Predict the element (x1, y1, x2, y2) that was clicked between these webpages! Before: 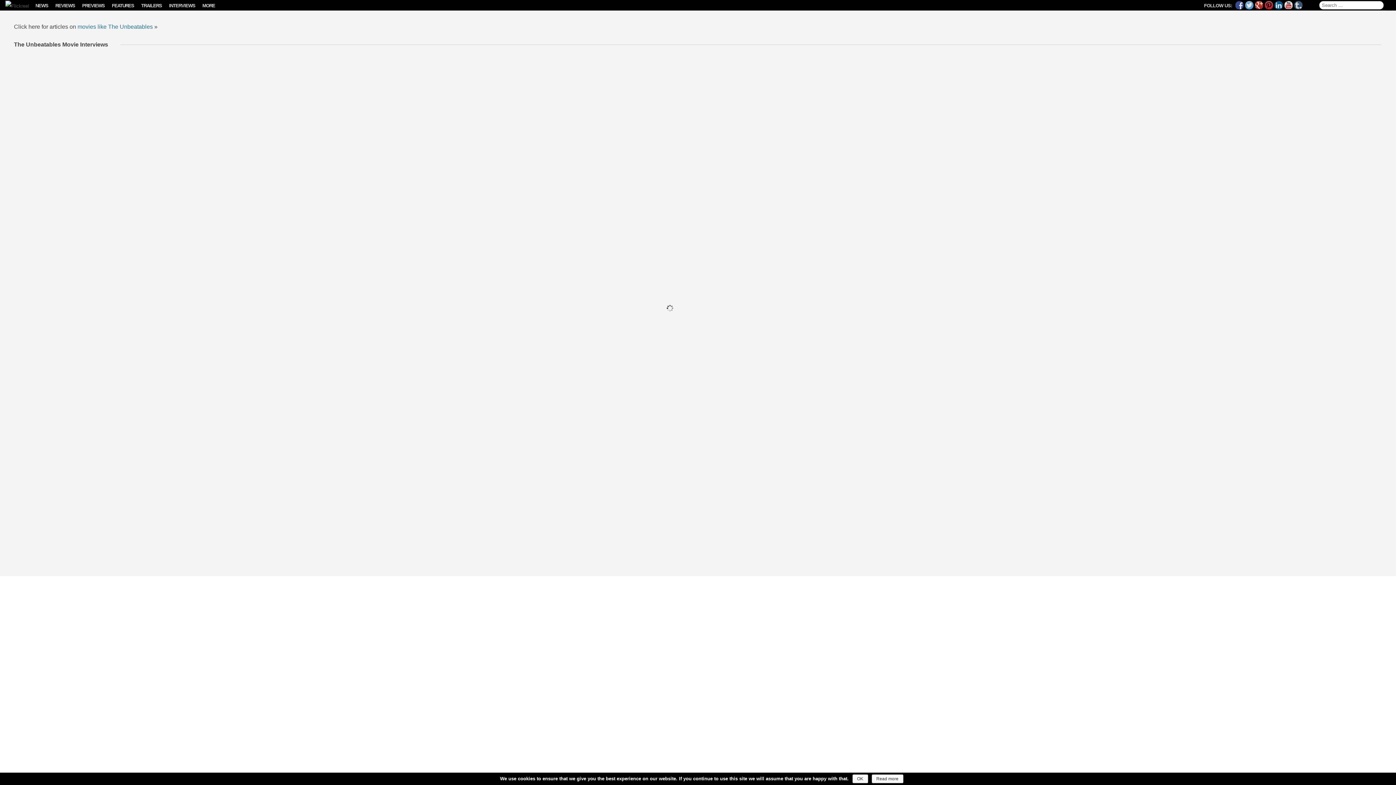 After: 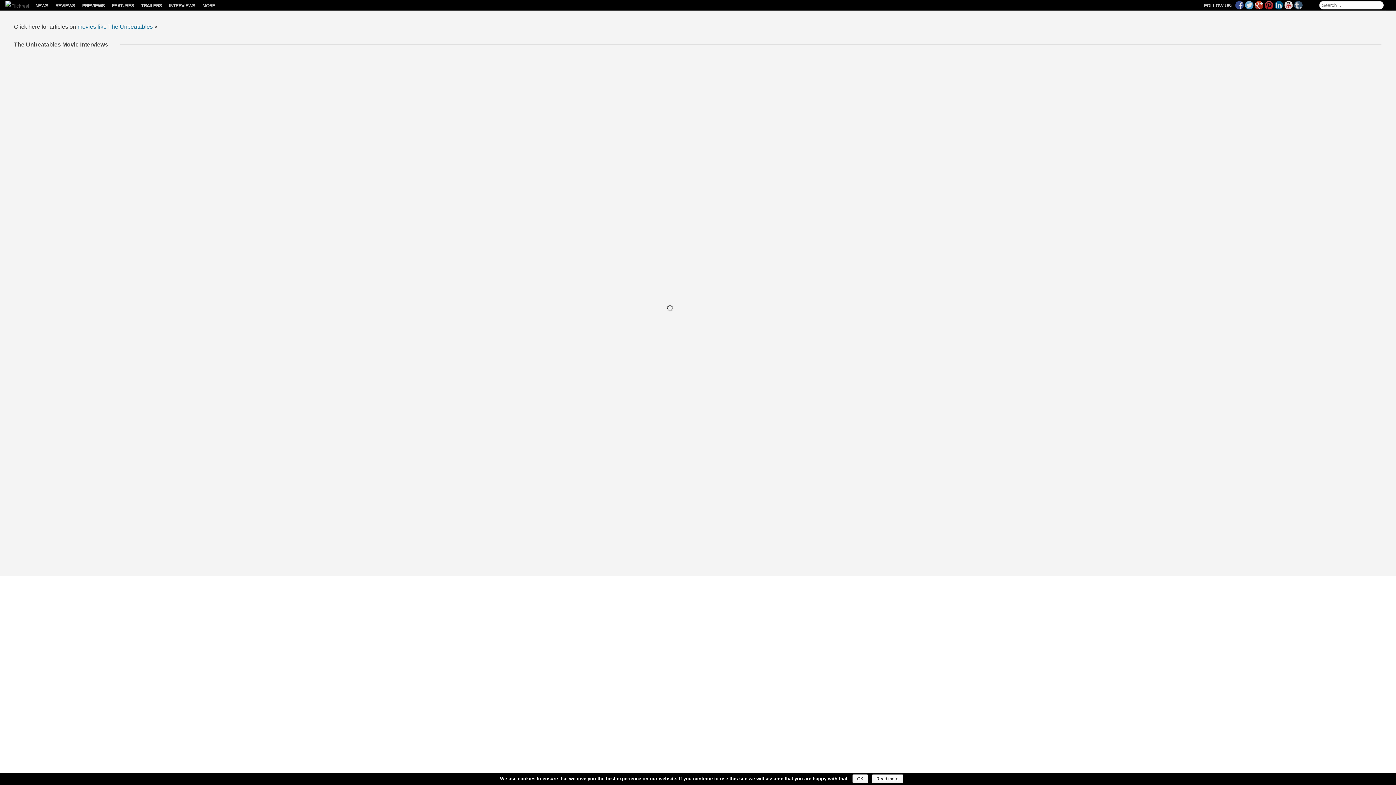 Action: bbox: (871, 774, 903, 783) label: Read more